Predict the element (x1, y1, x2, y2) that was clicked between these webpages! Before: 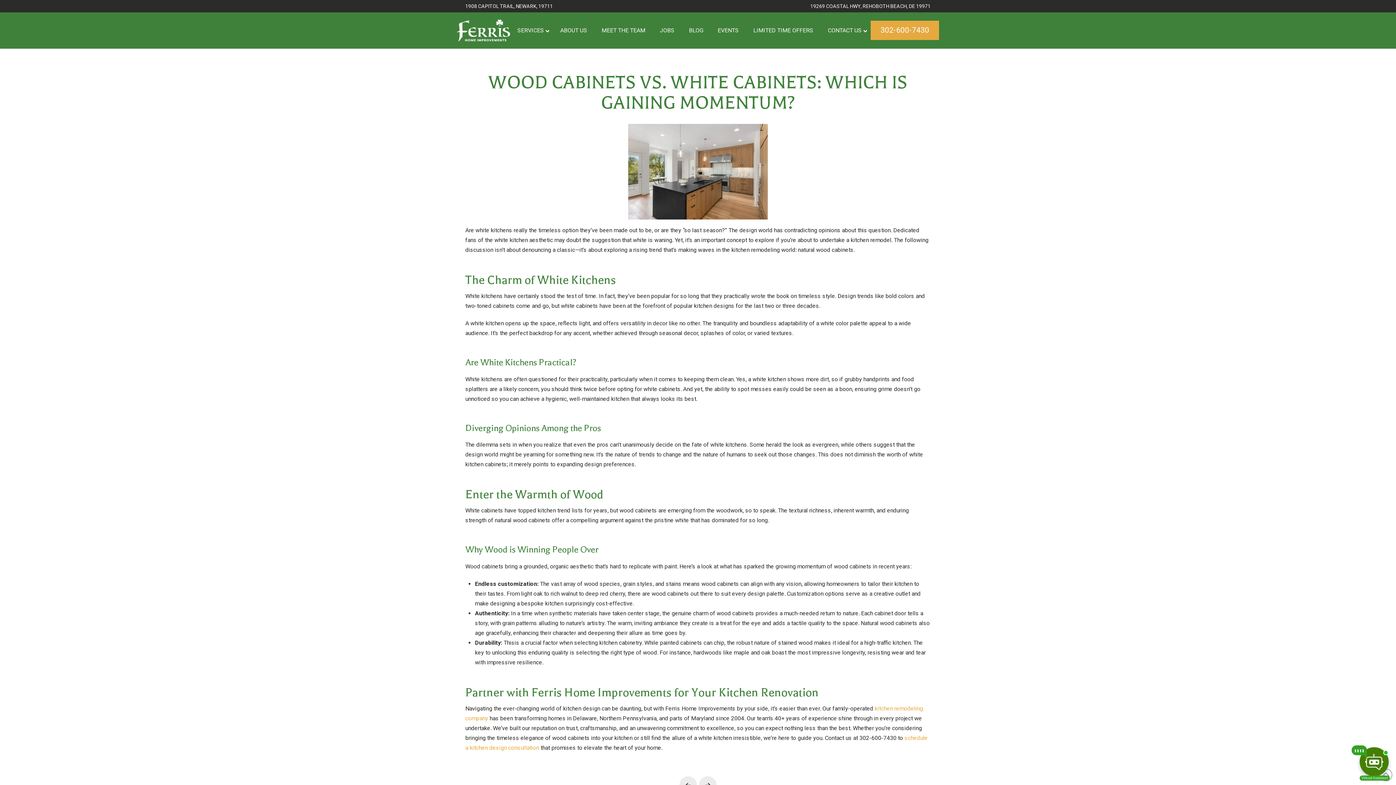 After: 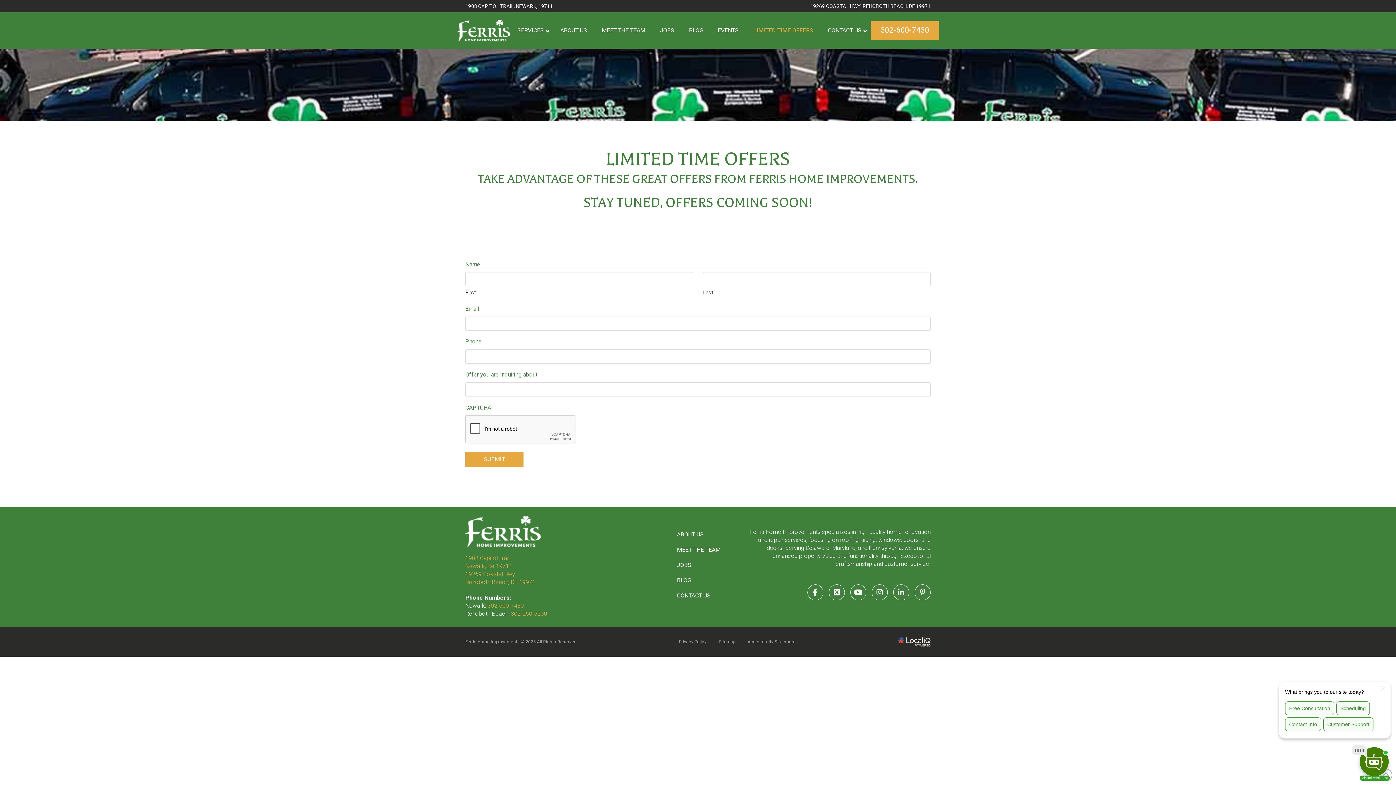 Action: label: LIMITED TIME OFFERS bbox: (746, 21, 820, 39)